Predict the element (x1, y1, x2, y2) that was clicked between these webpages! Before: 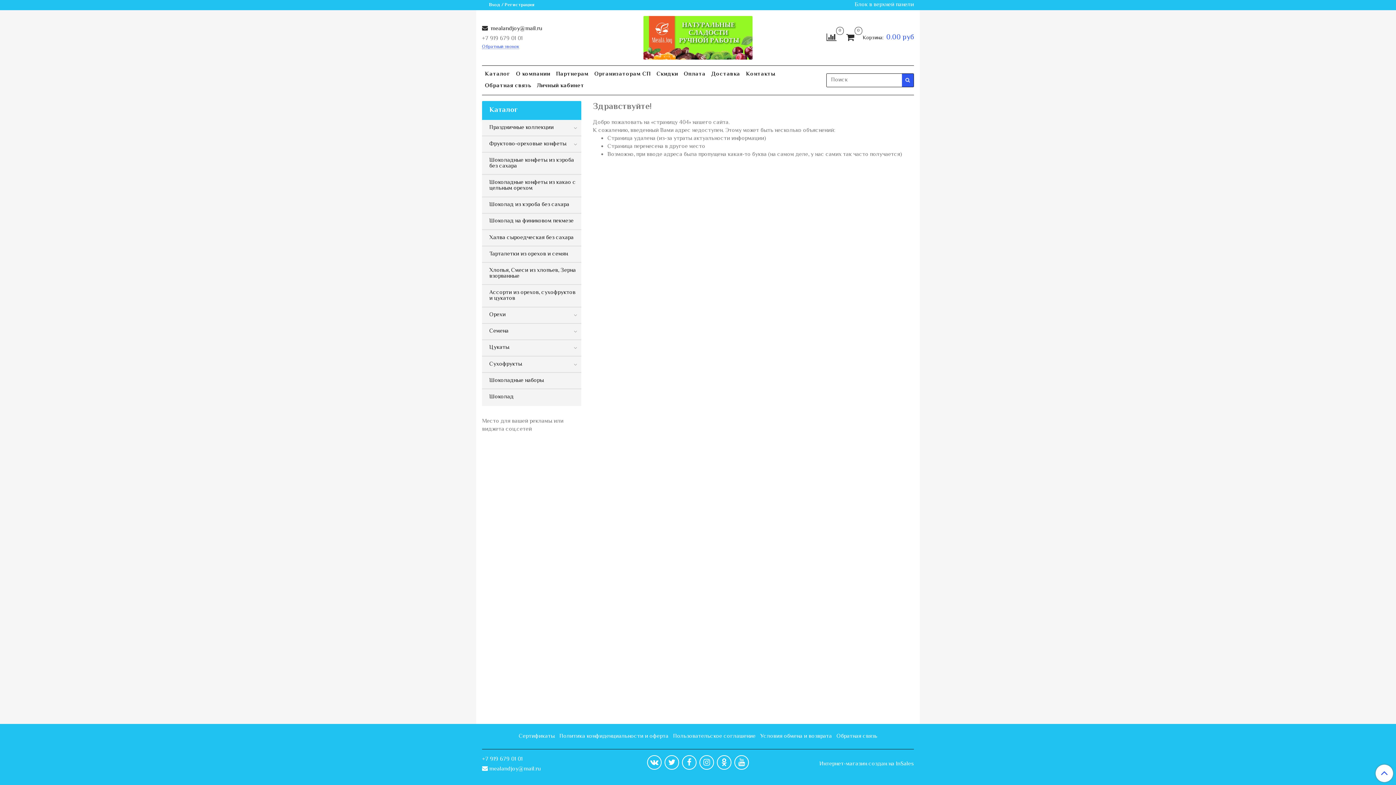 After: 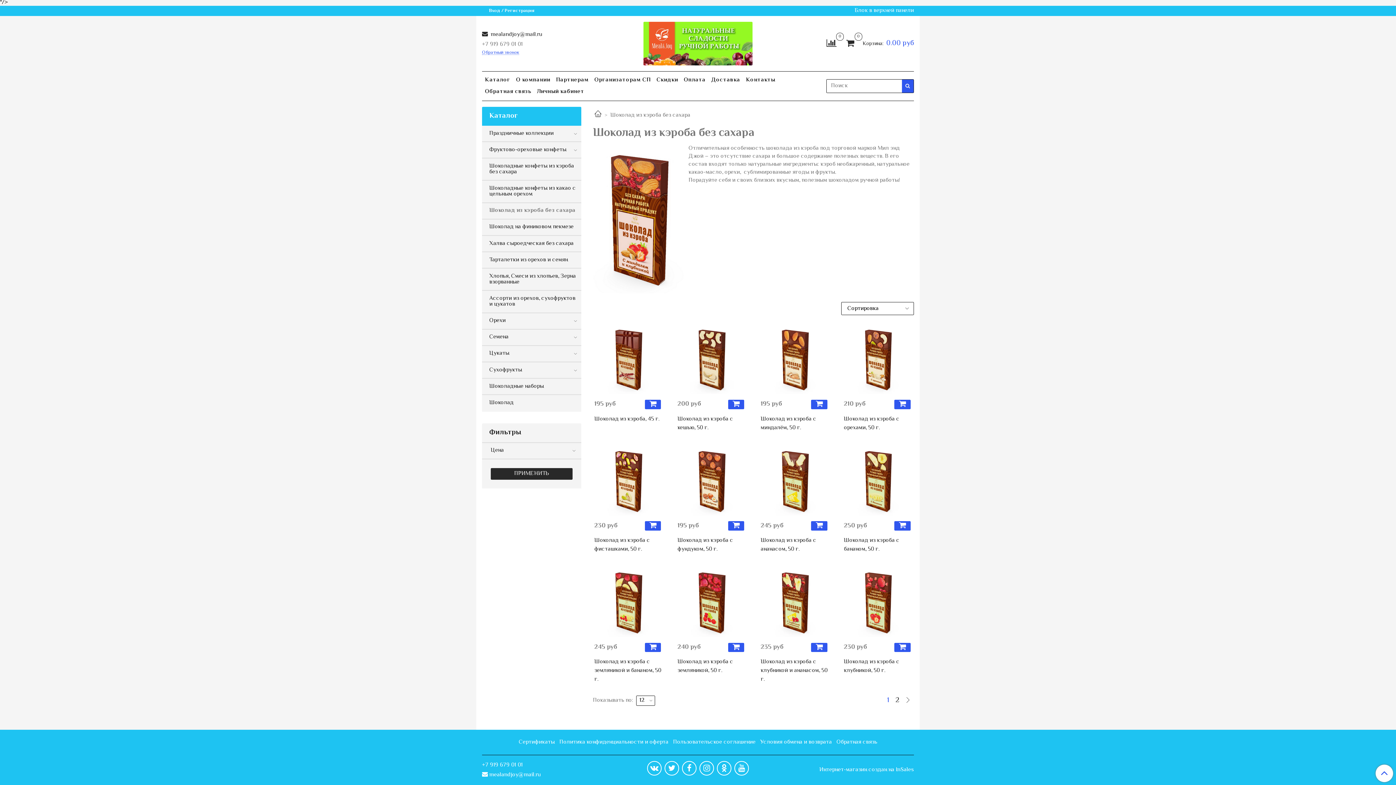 Action: label: Шоколад из кэроба без сахара bbox: (489, 199, 578, 210)